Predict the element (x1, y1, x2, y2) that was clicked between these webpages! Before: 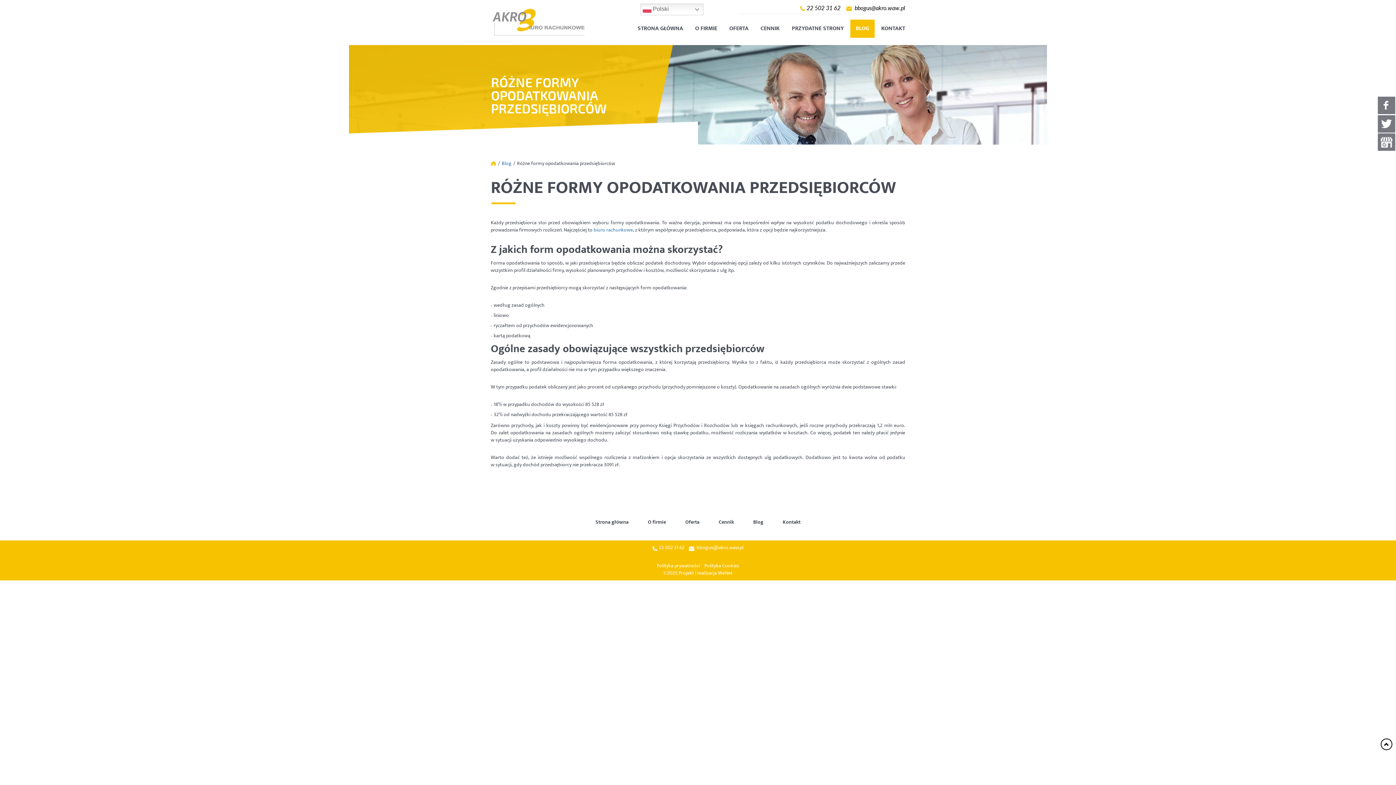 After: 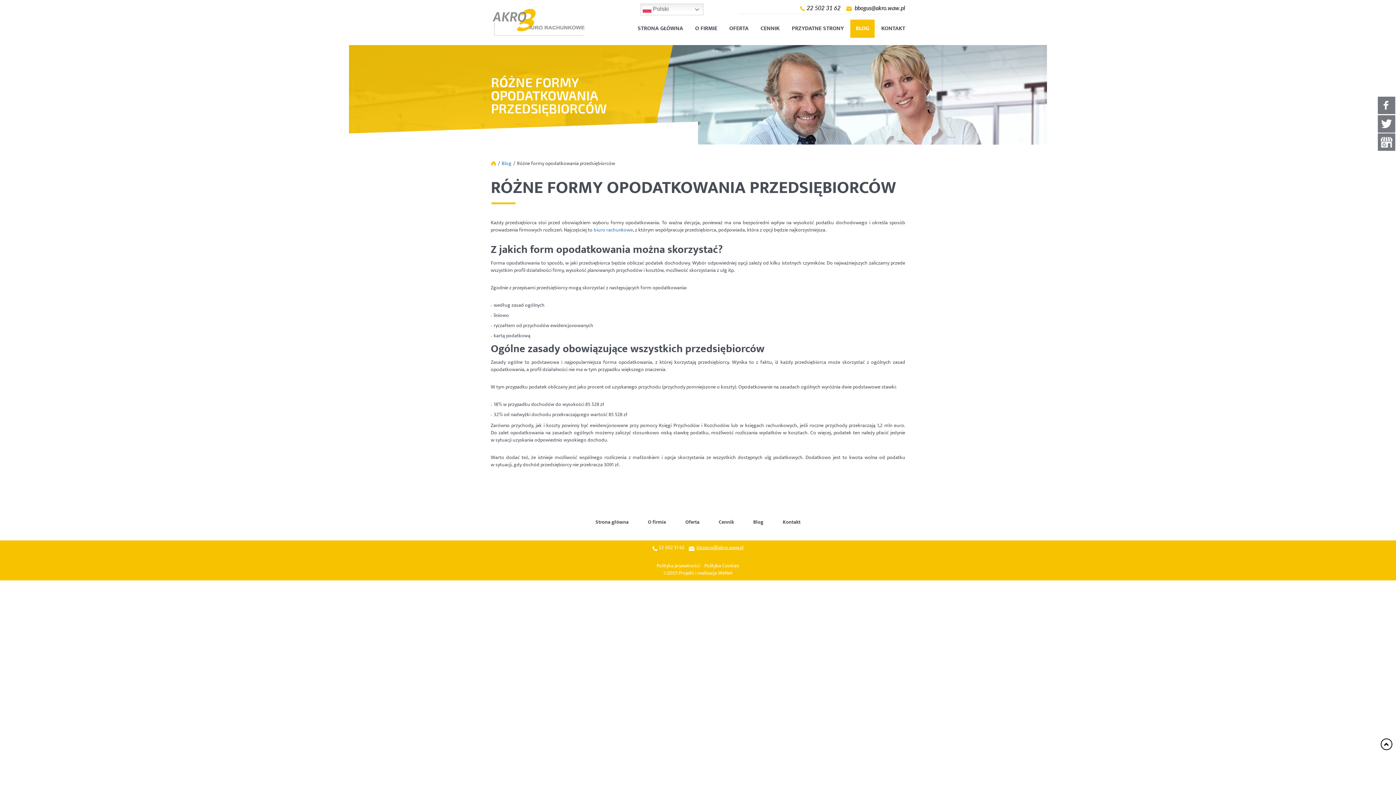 Action: label: bbogus@akro.waw.pl
 bbox: (696, 543, 743, 552)